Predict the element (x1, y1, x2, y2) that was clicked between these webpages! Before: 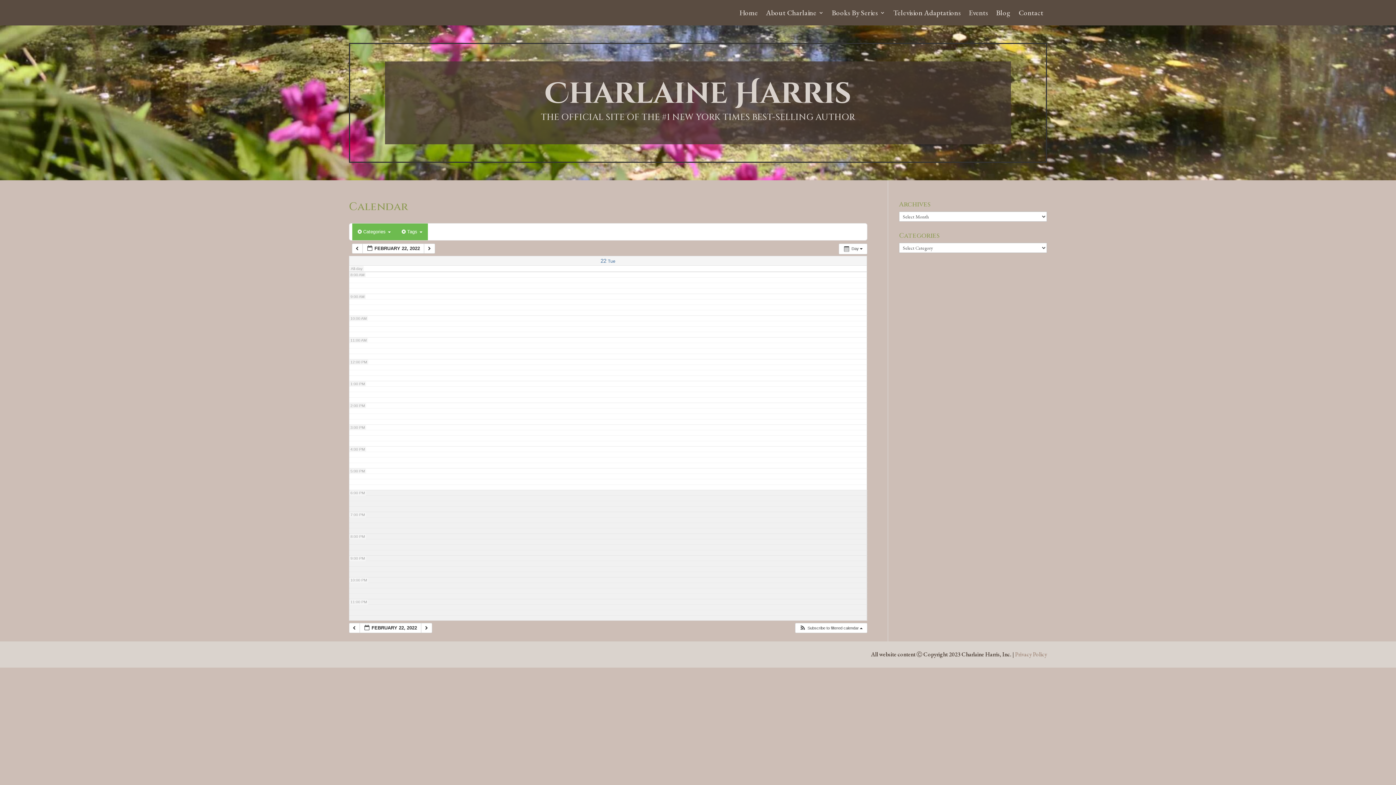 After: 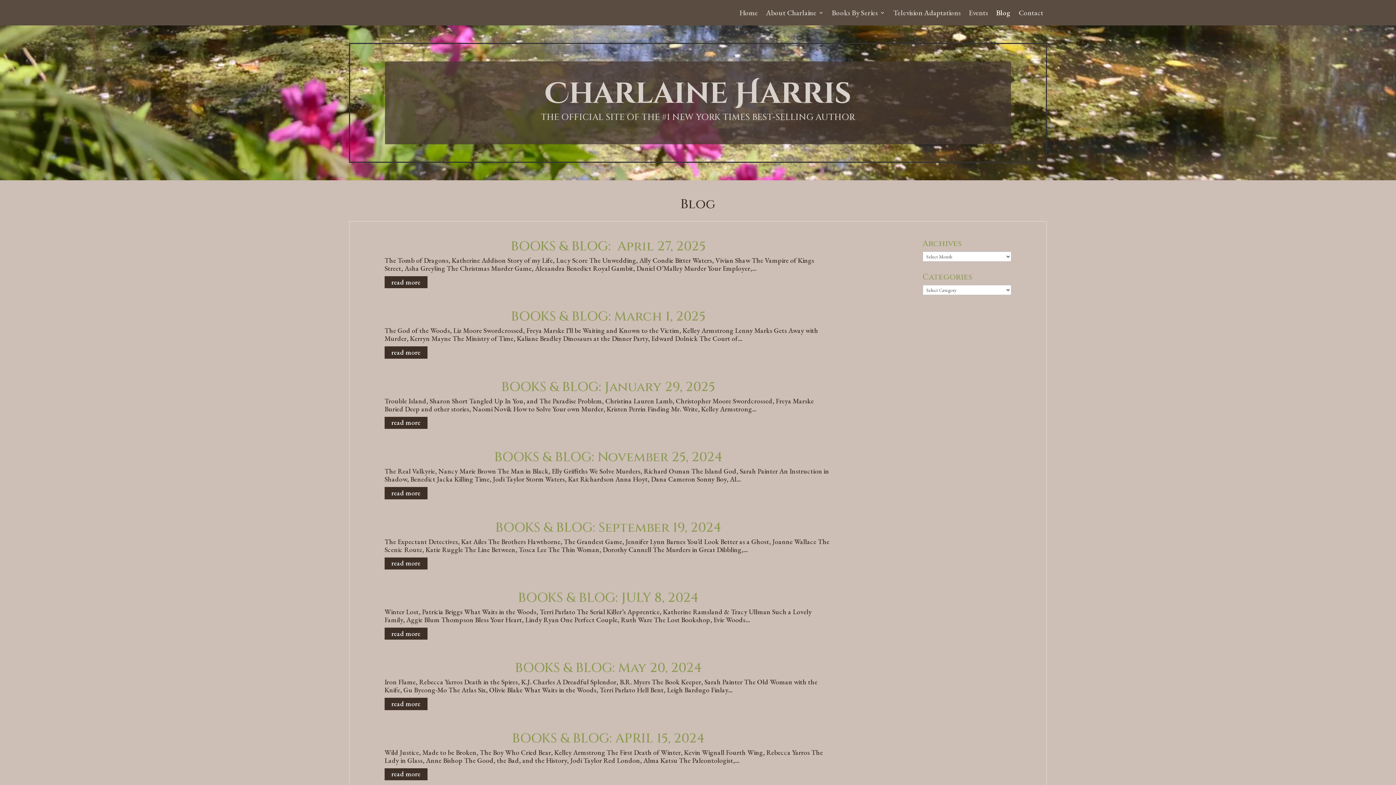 Action: bbox: (996, 10, 1010, 18) label: Blog